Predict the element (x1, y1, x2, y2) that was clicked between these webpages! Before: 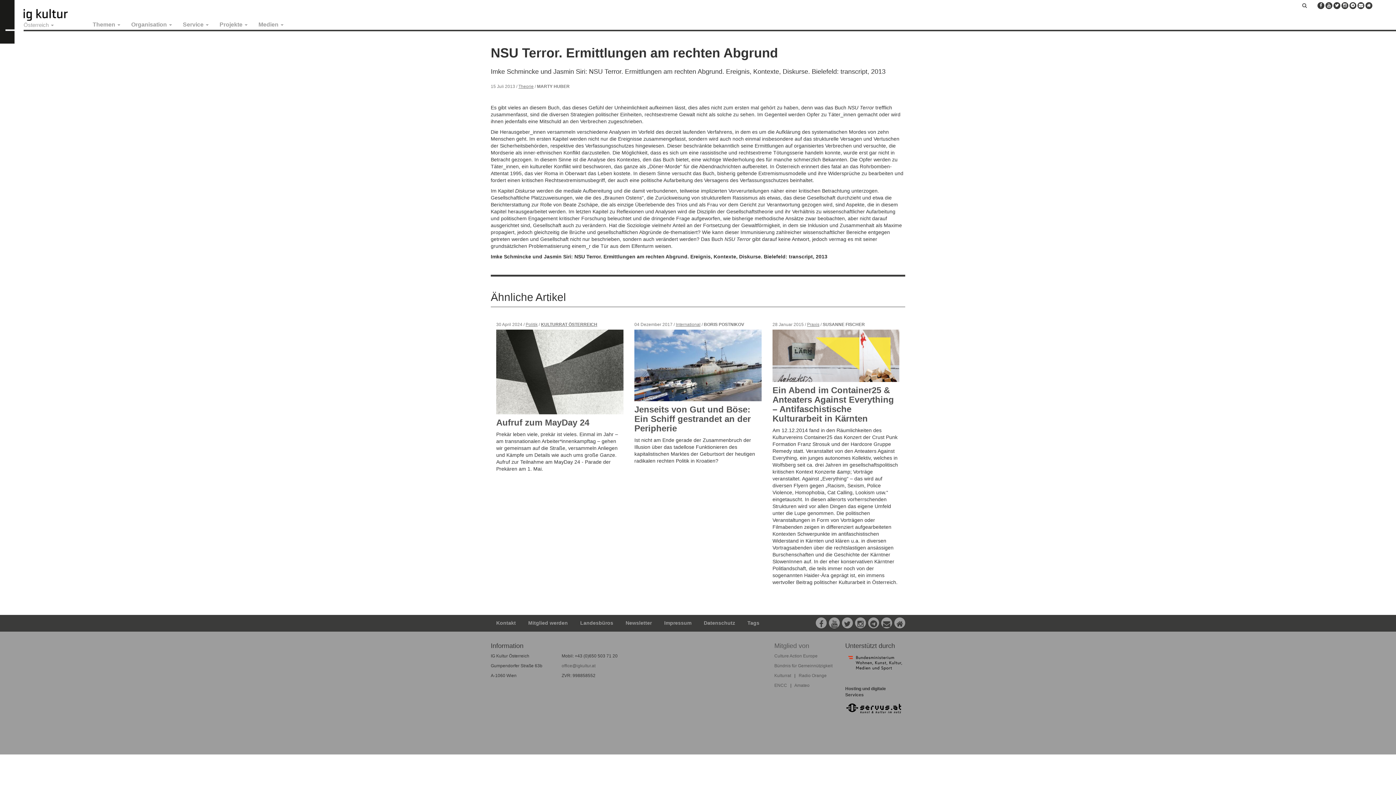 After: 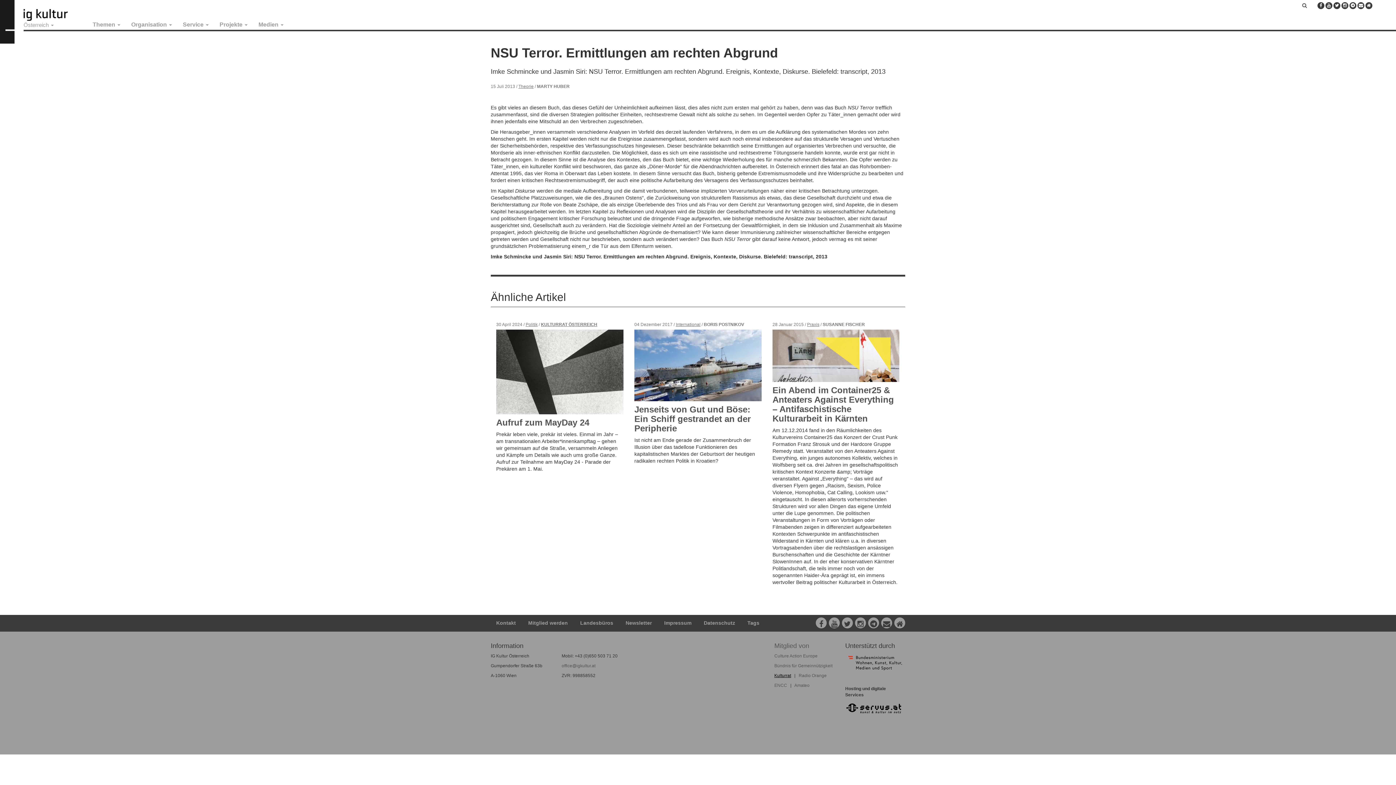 Action: label: Kulturrat bbox: (774, 673, 791, 678)